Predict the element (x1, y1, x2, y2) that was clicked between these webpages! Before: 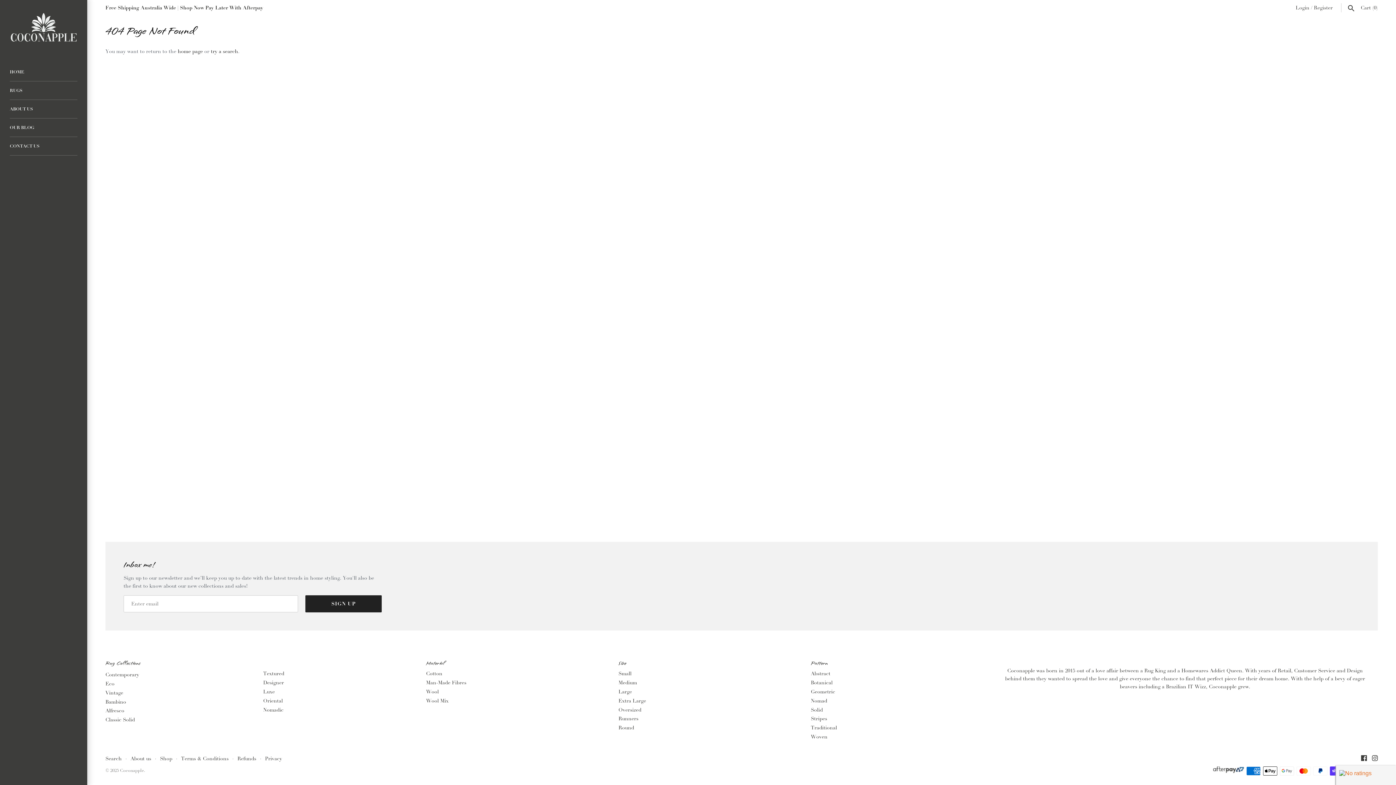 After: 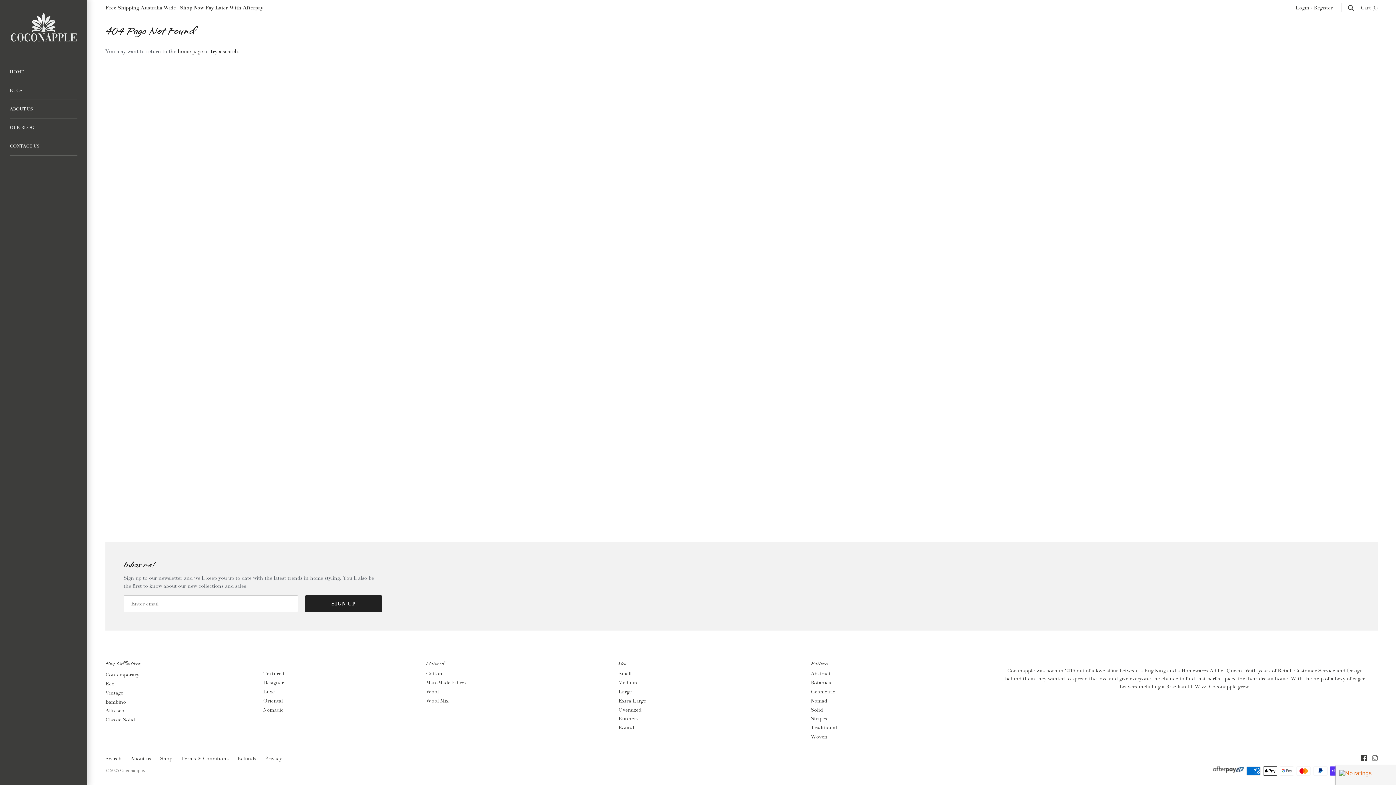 Action: bbox: (1372, 755, 1378, 763)